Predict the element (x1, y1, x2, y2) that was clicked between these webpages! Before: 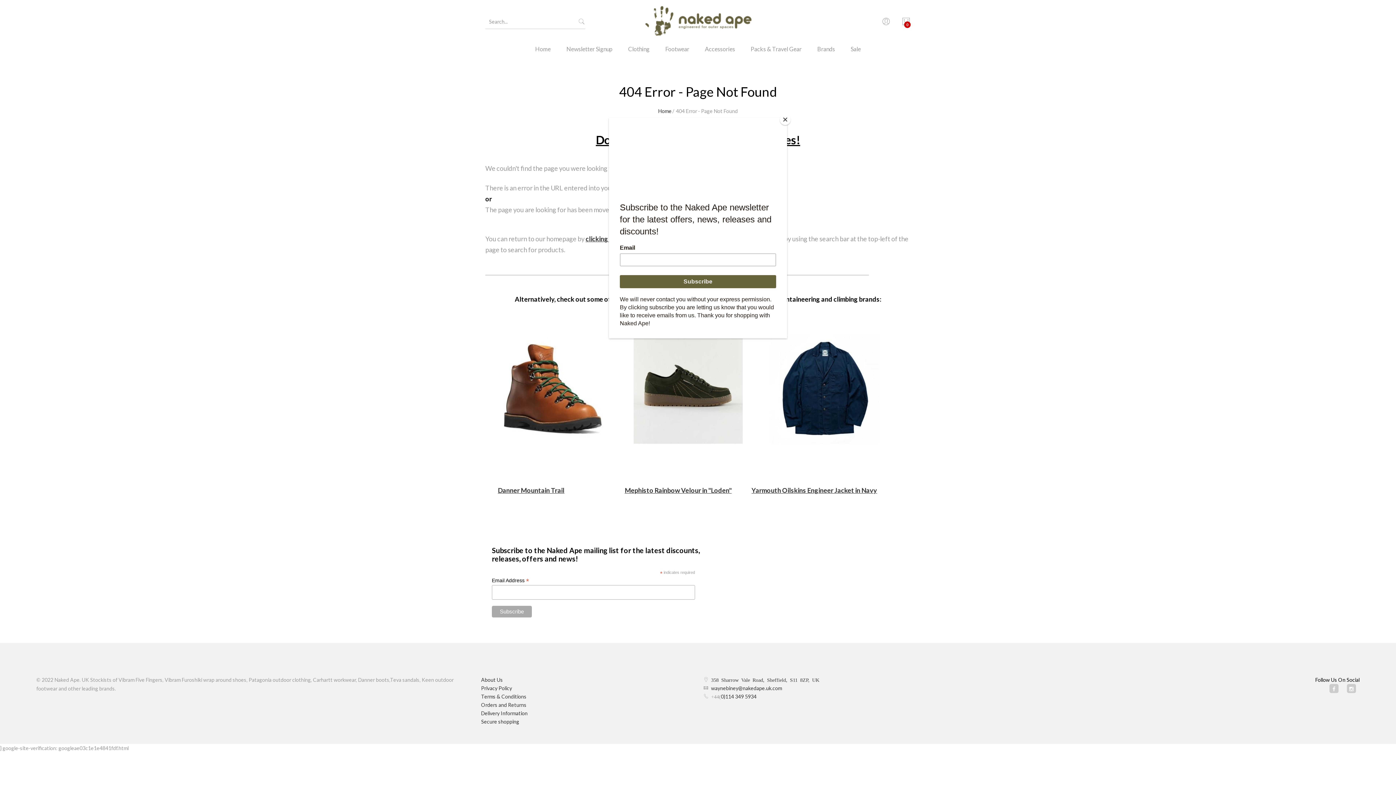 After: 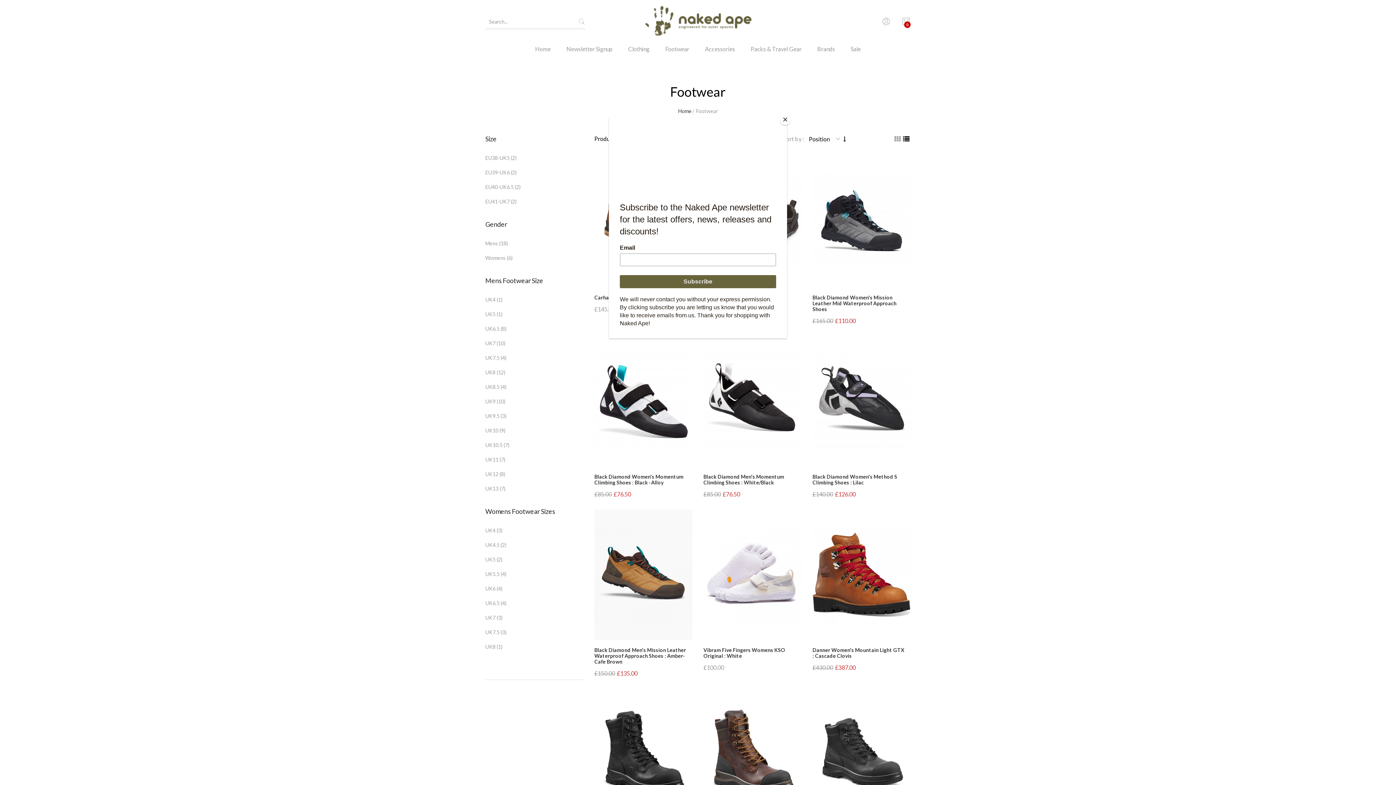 Action: label: Footwear bbox: (658, 43, 696, 64)